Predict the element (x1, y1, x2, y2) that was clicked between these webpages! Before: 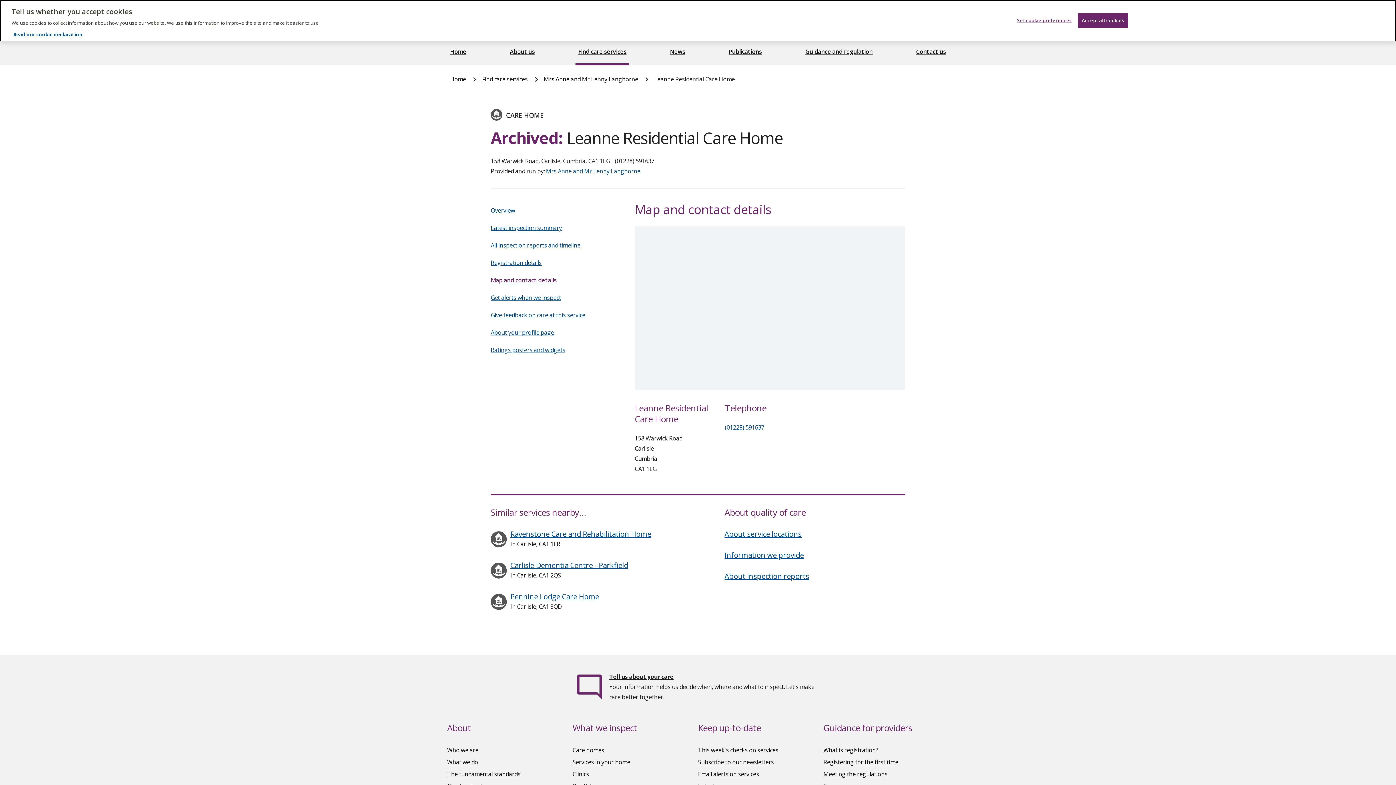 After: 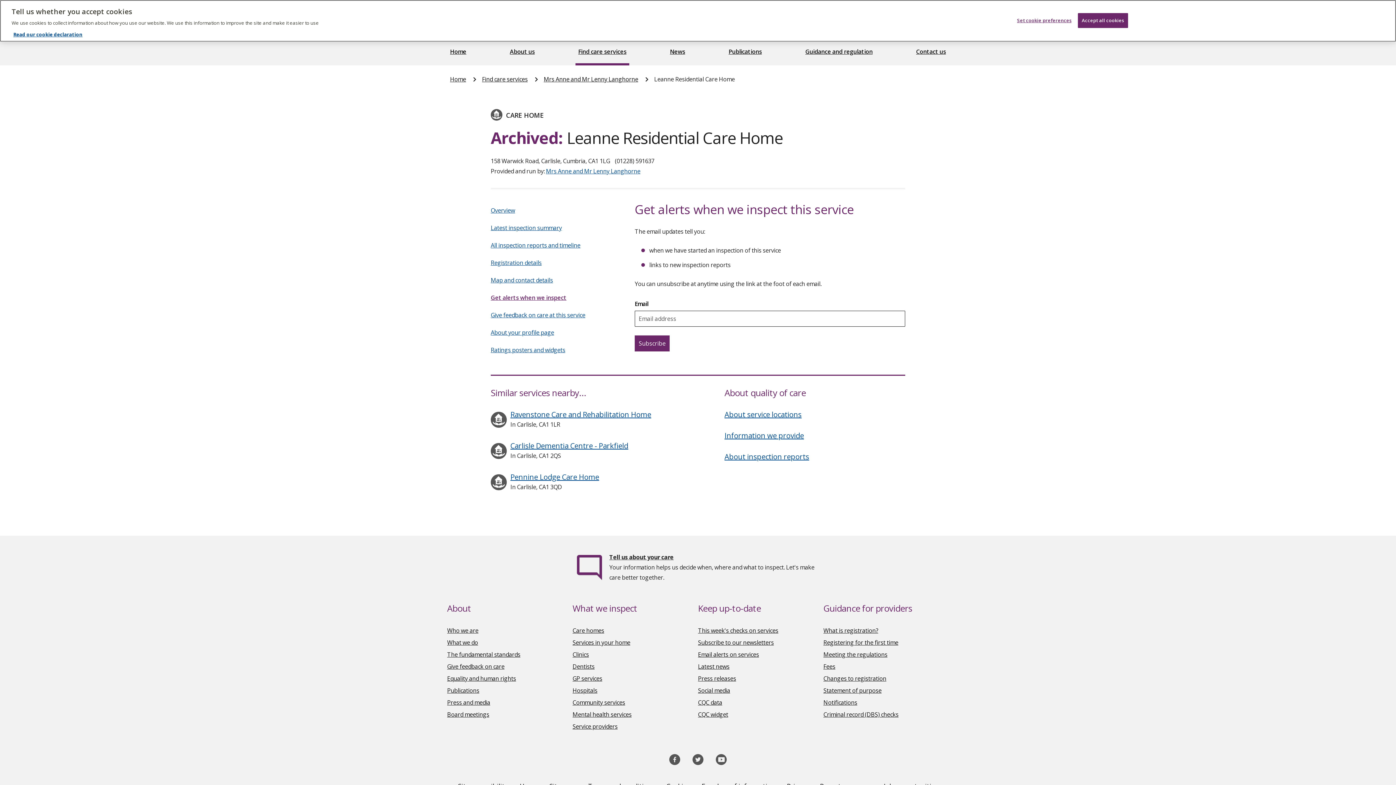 Action: bbox: (490, 293, 561, 301) label: Get alerts when we inspect